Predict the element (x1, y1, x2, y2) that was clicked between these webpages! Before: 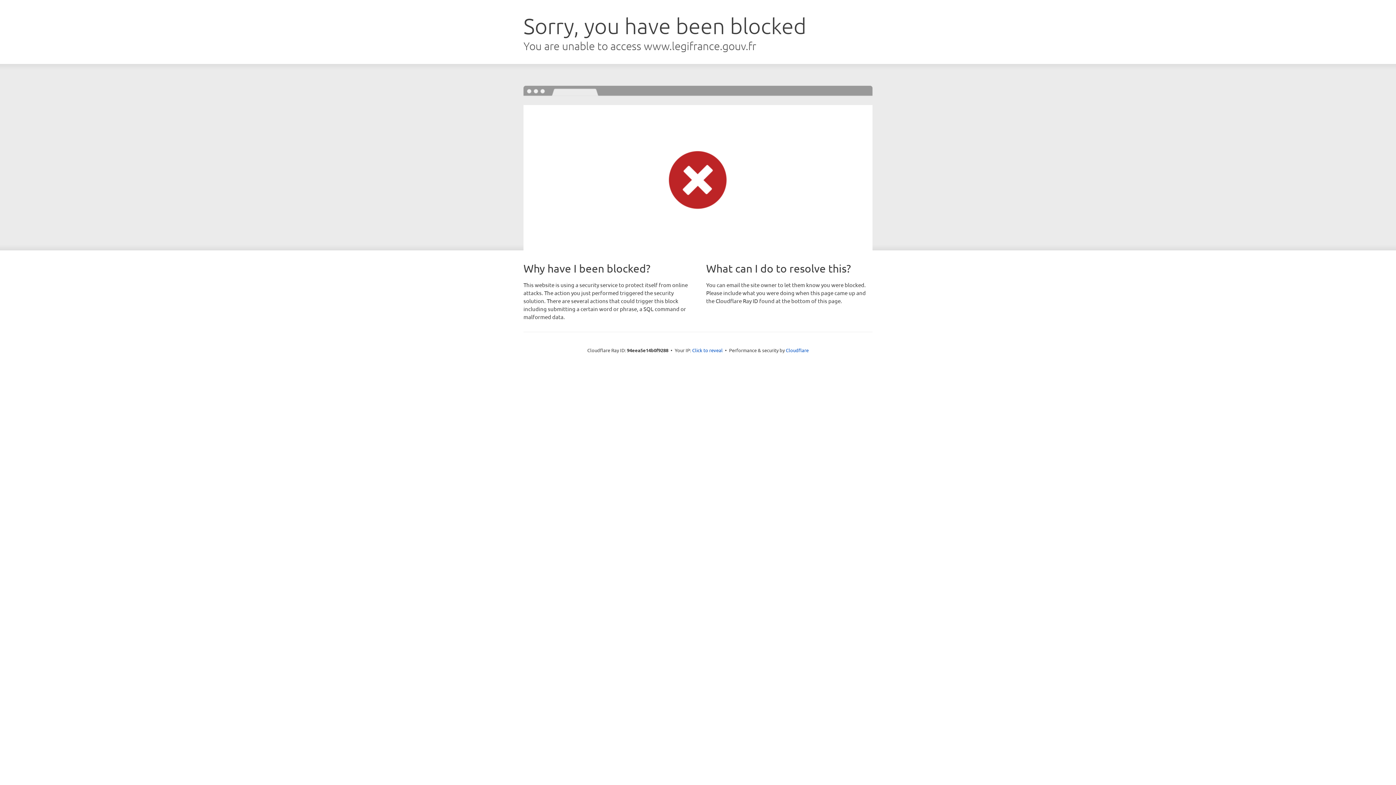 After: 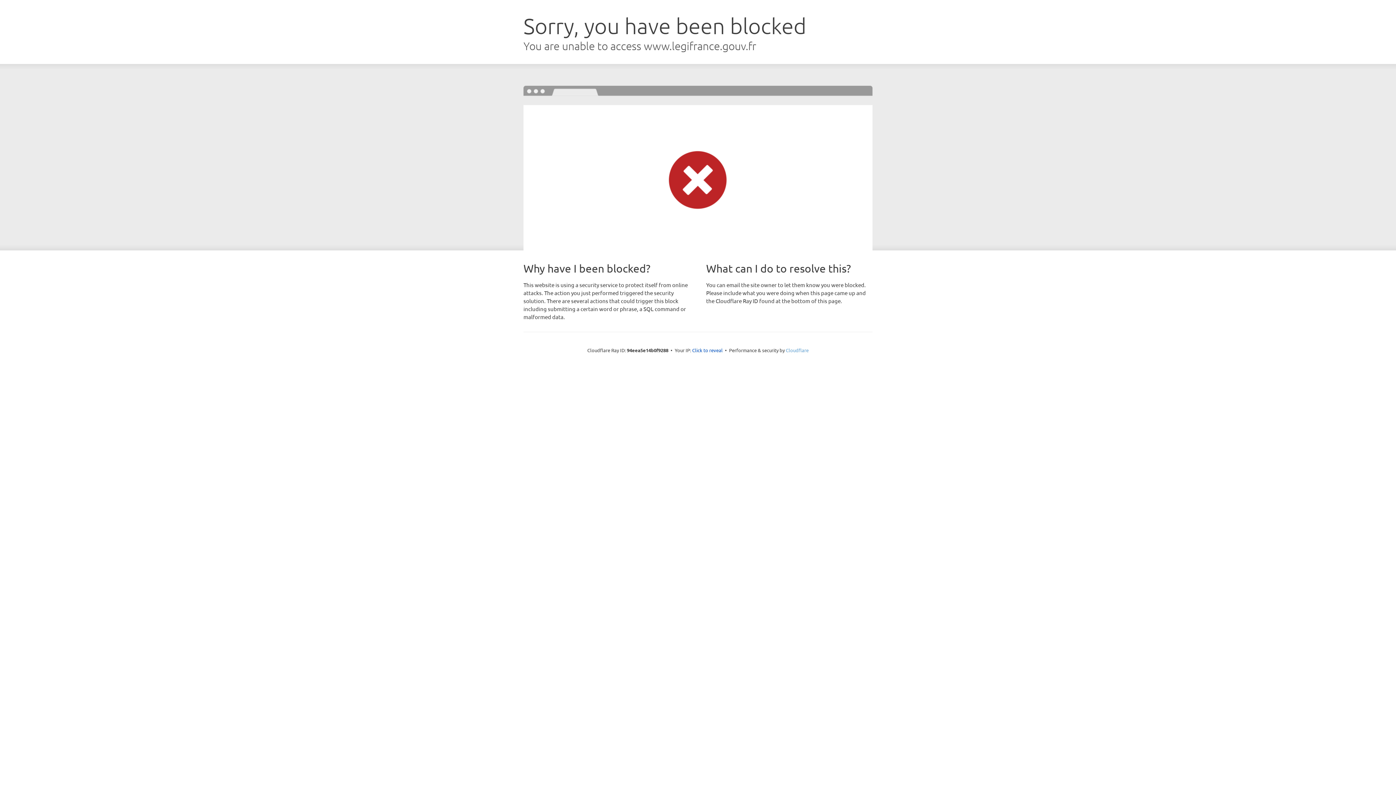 Action: bbox: (786, 347, 808, 353) label: Cloudflare